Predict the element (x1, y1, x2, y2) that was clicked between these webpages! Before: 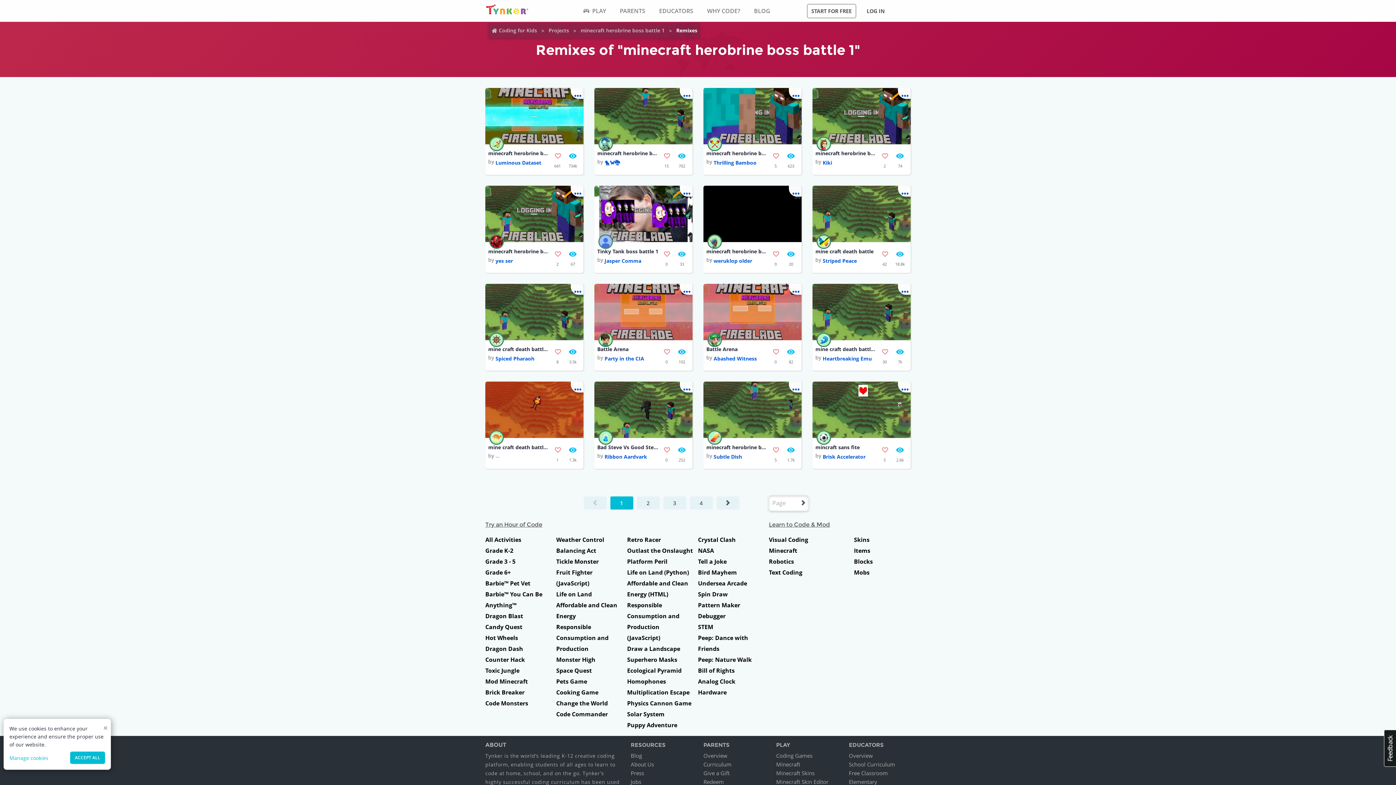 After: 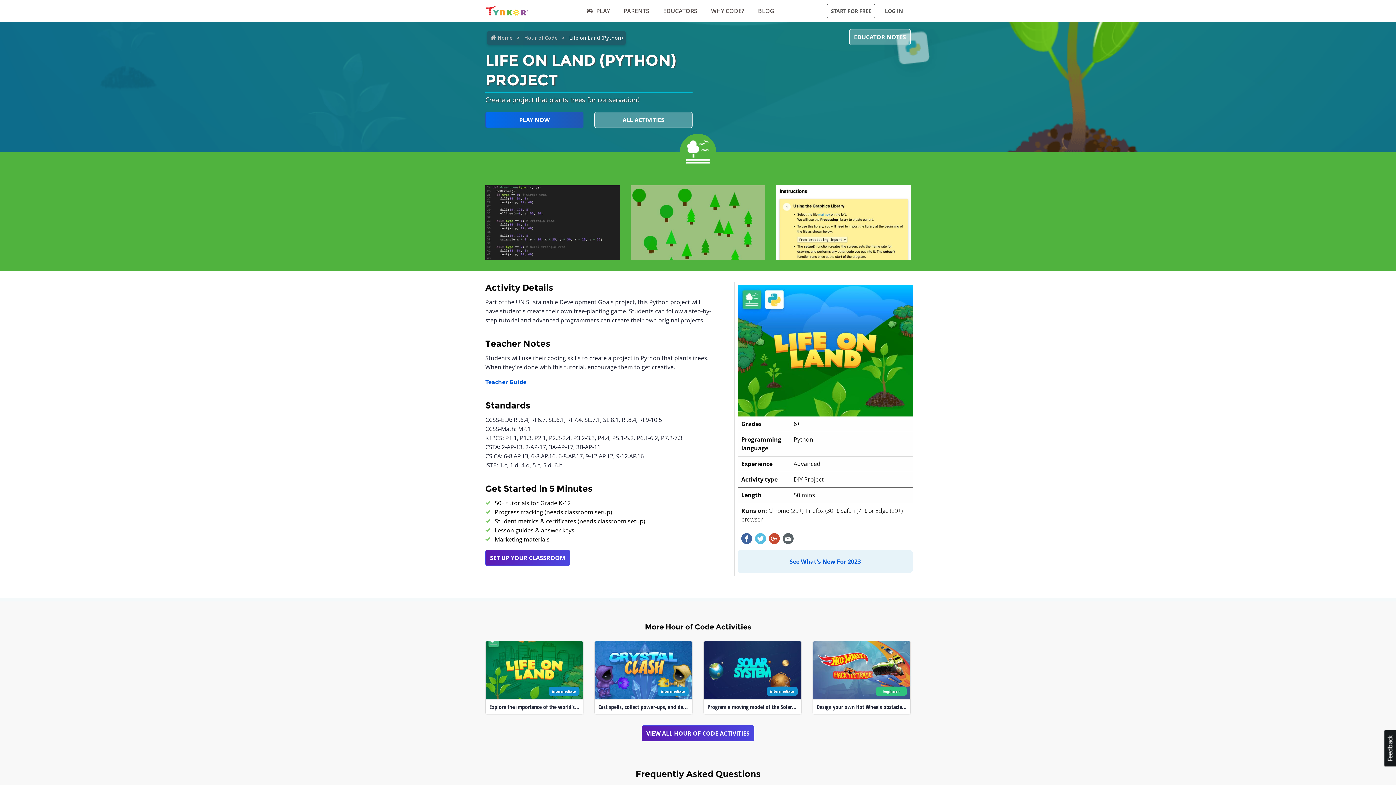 Action: bbox: (627, 568, 689, 576) label: Life on Land (Python)